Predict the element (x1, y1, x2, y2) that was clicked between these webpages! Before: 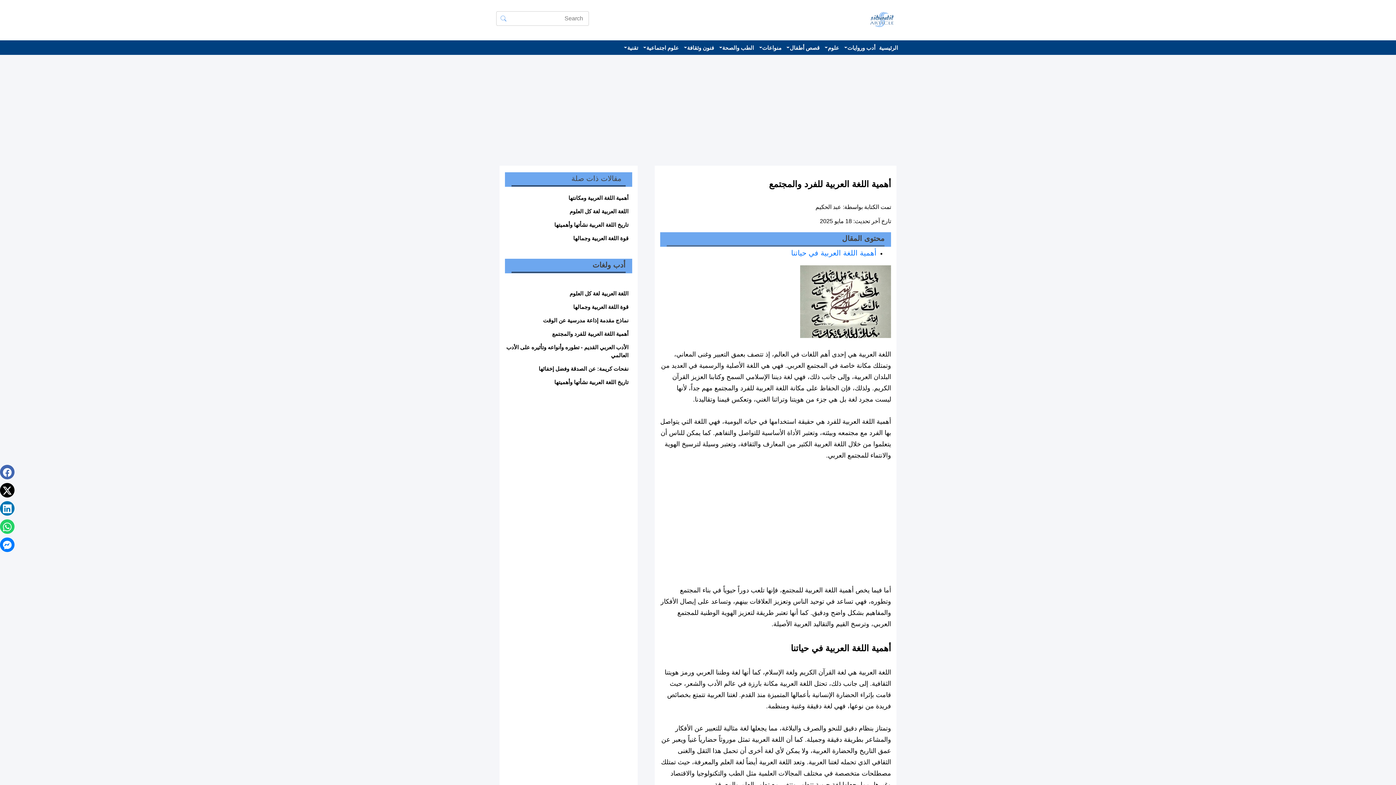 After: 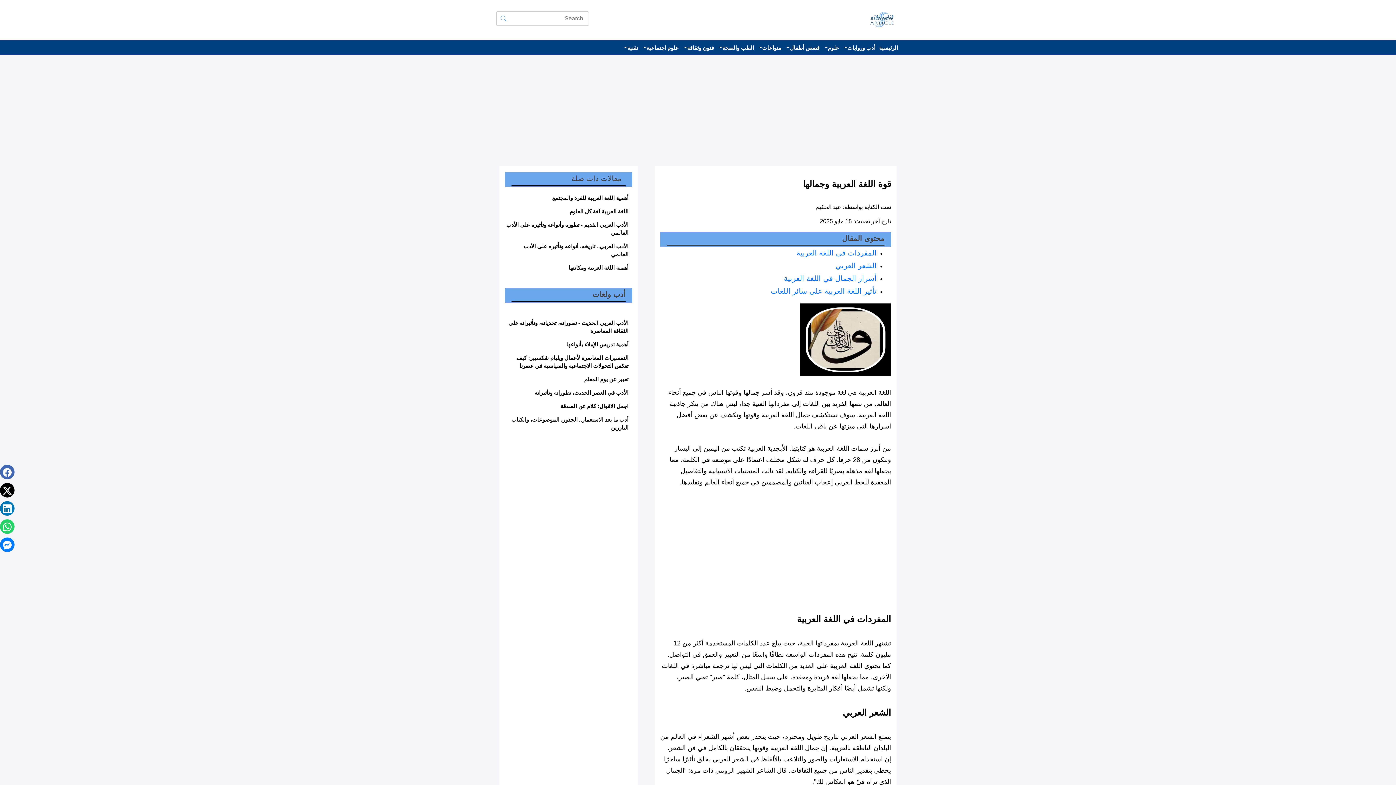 Action: bbox: (573, 235, 628, 241) label: قوة اللغة العربية وجمالها